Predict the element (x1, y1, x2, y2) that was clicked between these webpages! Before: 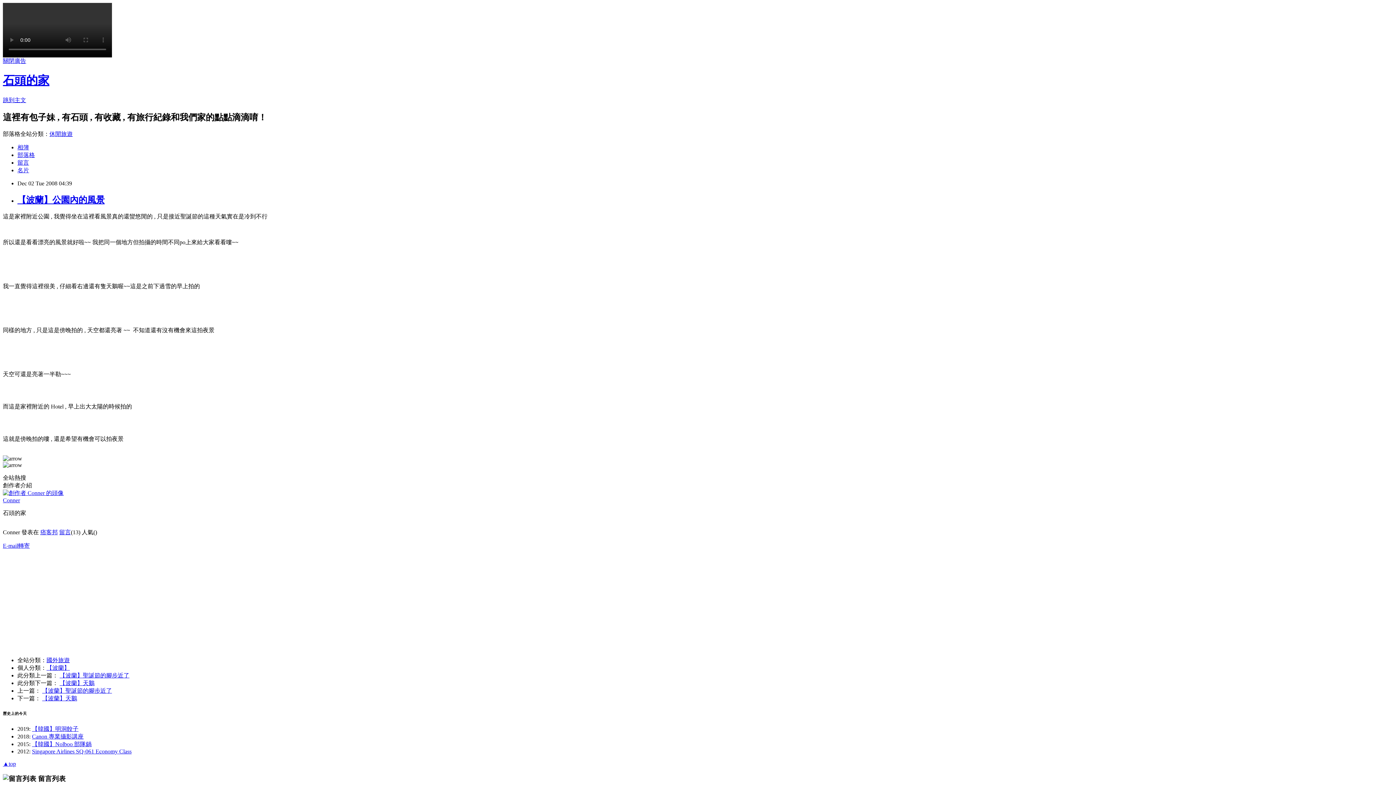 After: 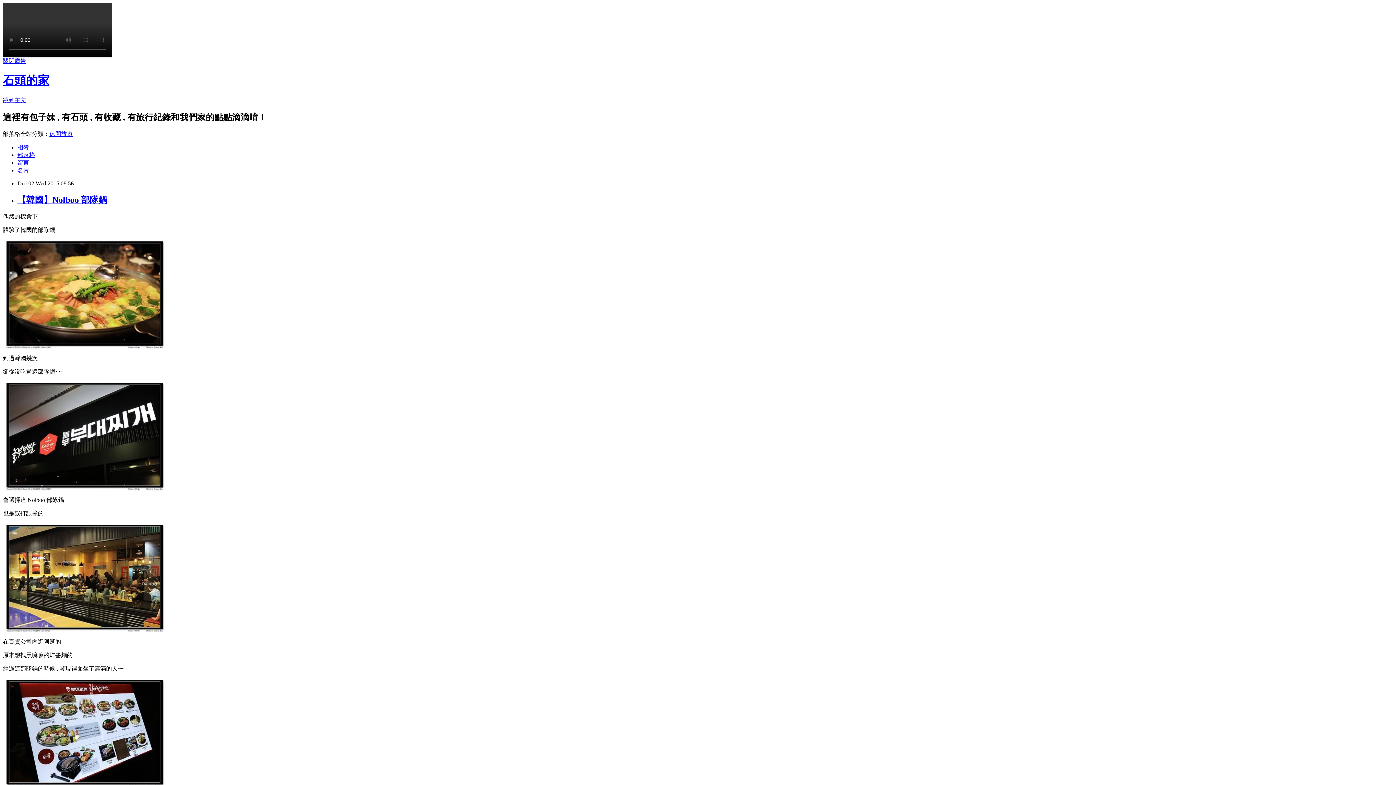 Action: bbox: (32, 741, 91, 747) label: 【韓國】Nolboo 部隊鍋